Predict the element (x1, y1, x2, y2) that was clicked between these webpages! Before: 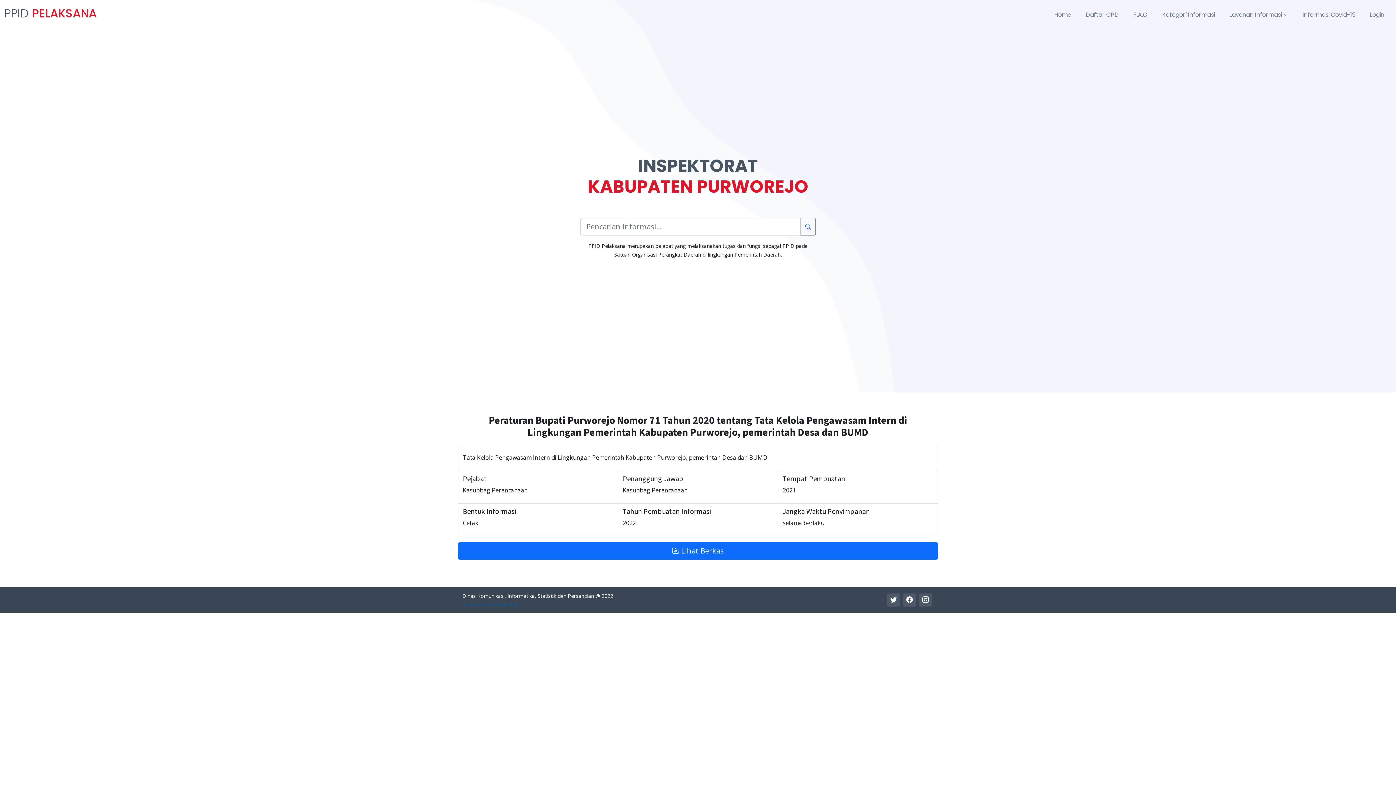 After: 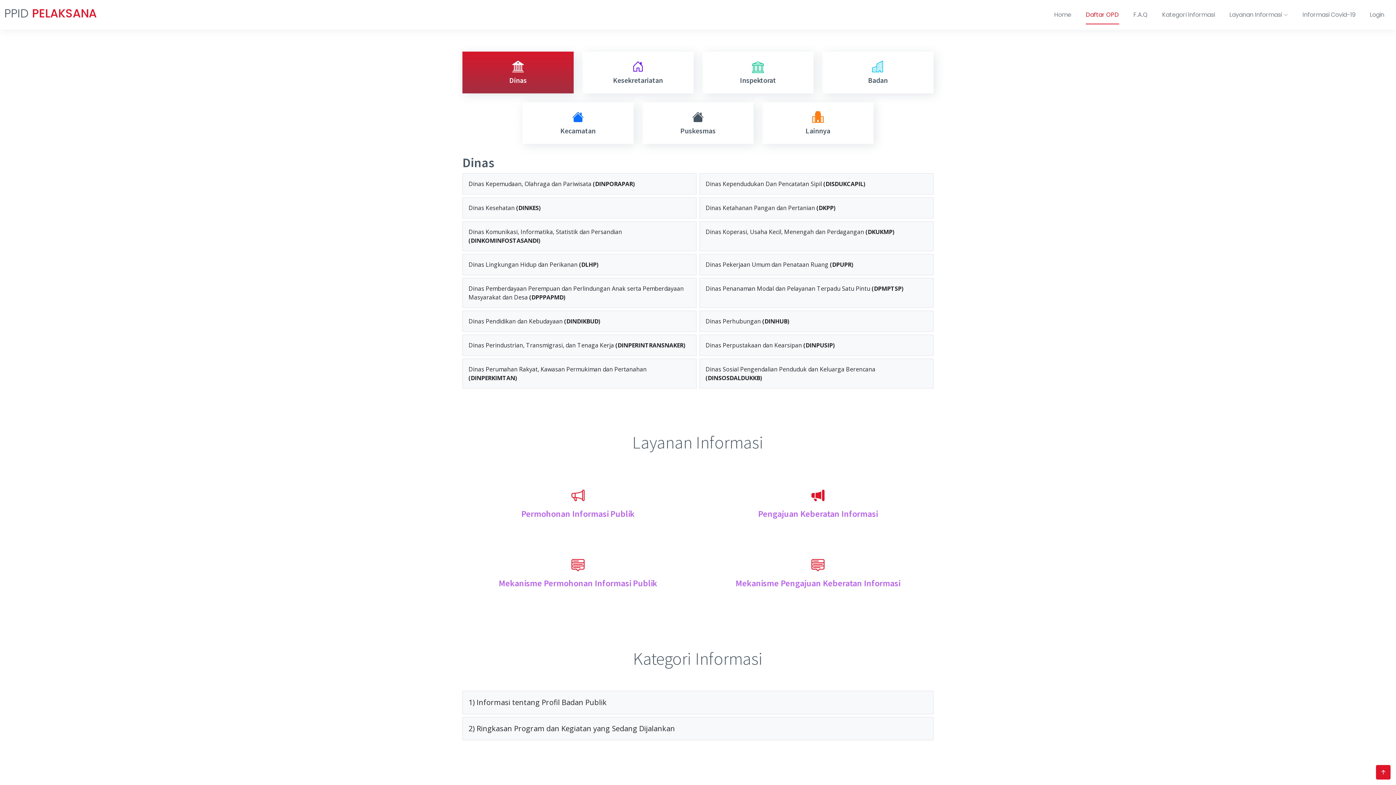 Action: bbox: (800, 218, 816, 235)